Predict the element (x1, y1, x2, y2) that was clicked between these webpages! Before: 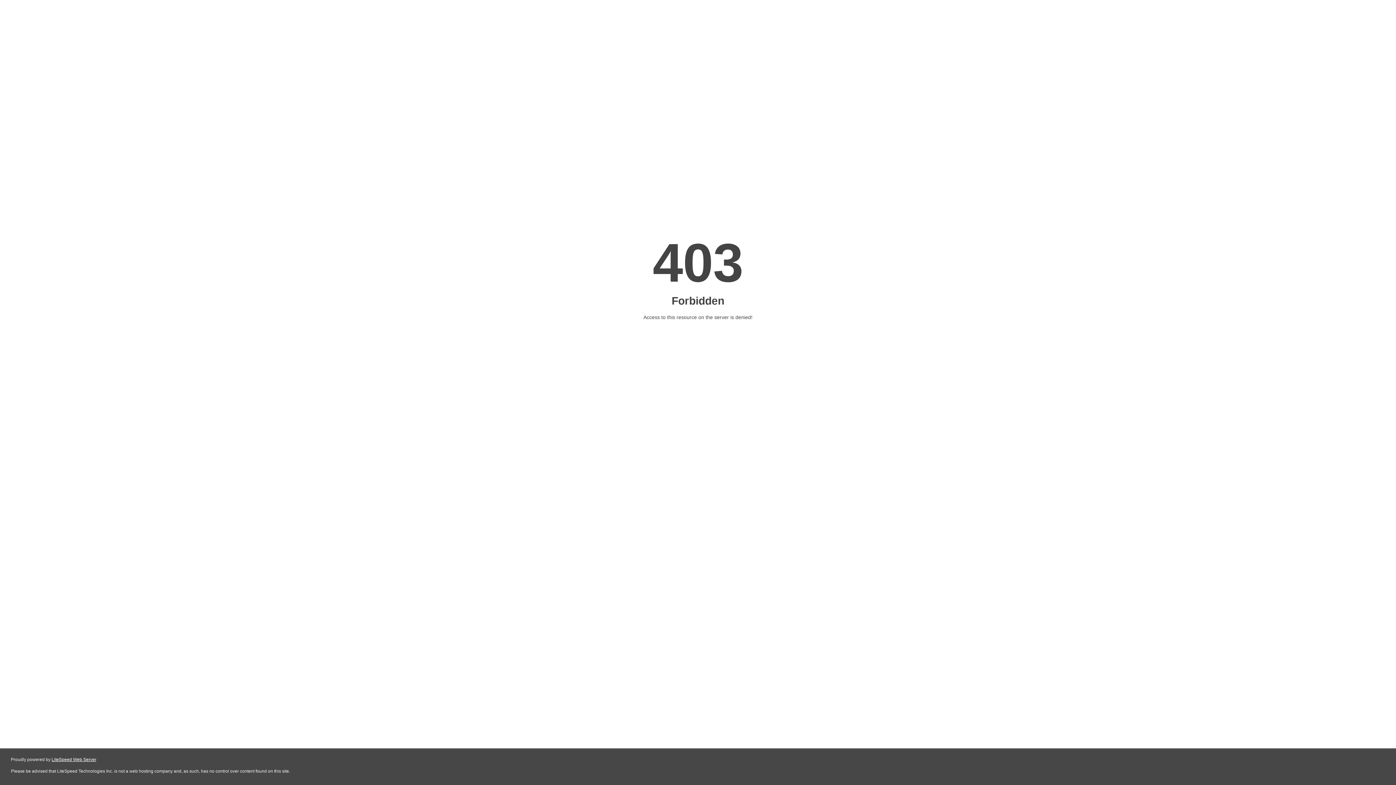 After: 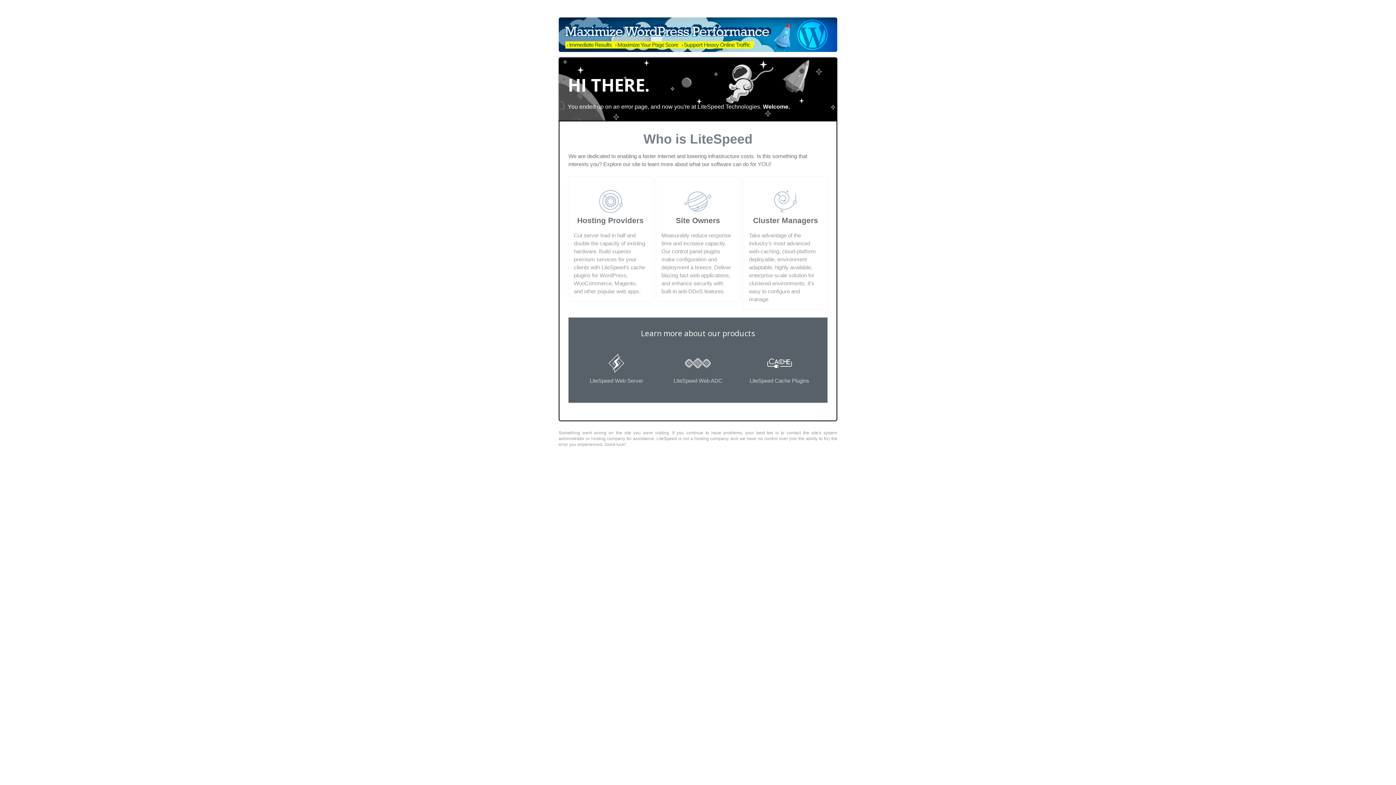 Action: bbox: (51, 757, 96, 762) label: LiteSpeed Web Server